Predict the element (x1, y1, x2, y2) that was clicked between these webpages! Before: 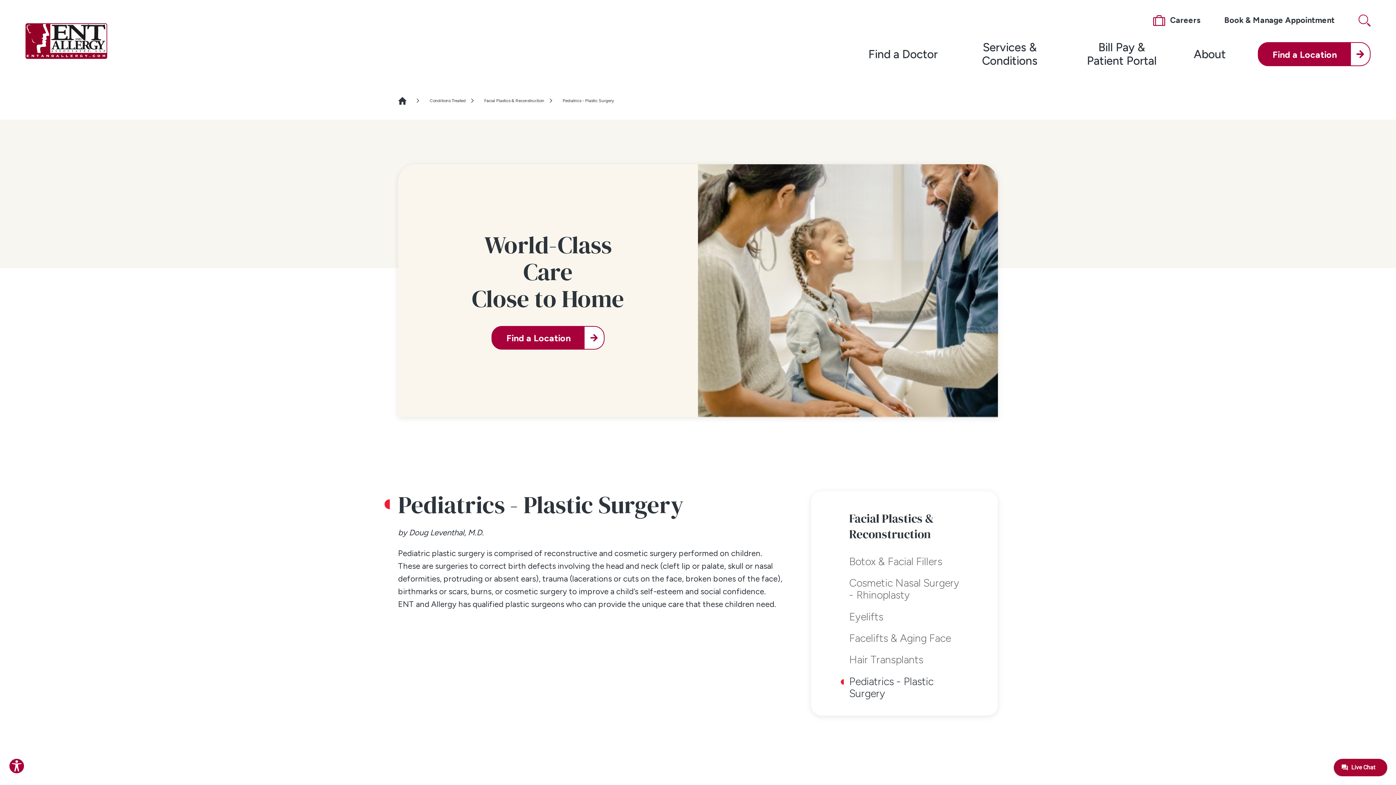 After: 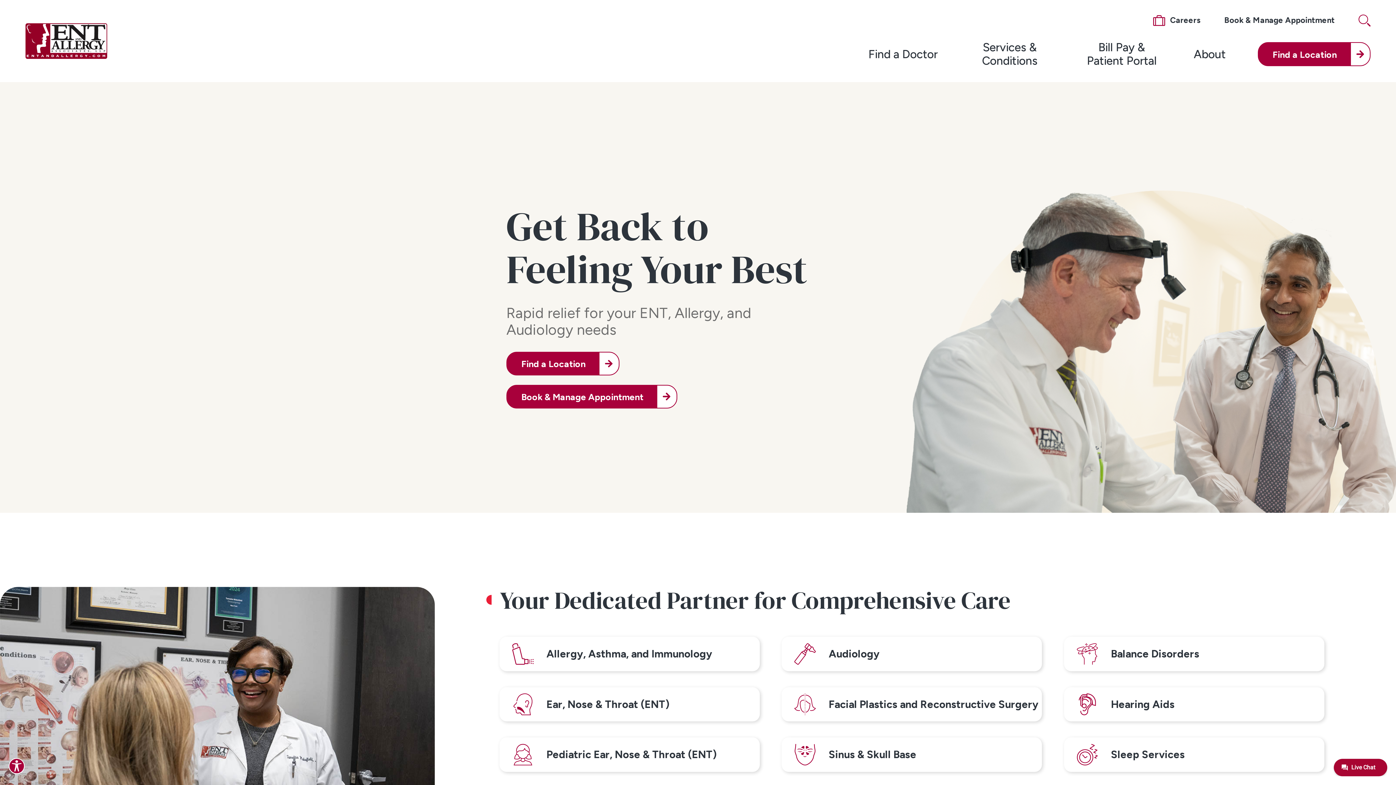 Action: bbox: (25, 18, 107, 63) label: ENT and Allergy Associates